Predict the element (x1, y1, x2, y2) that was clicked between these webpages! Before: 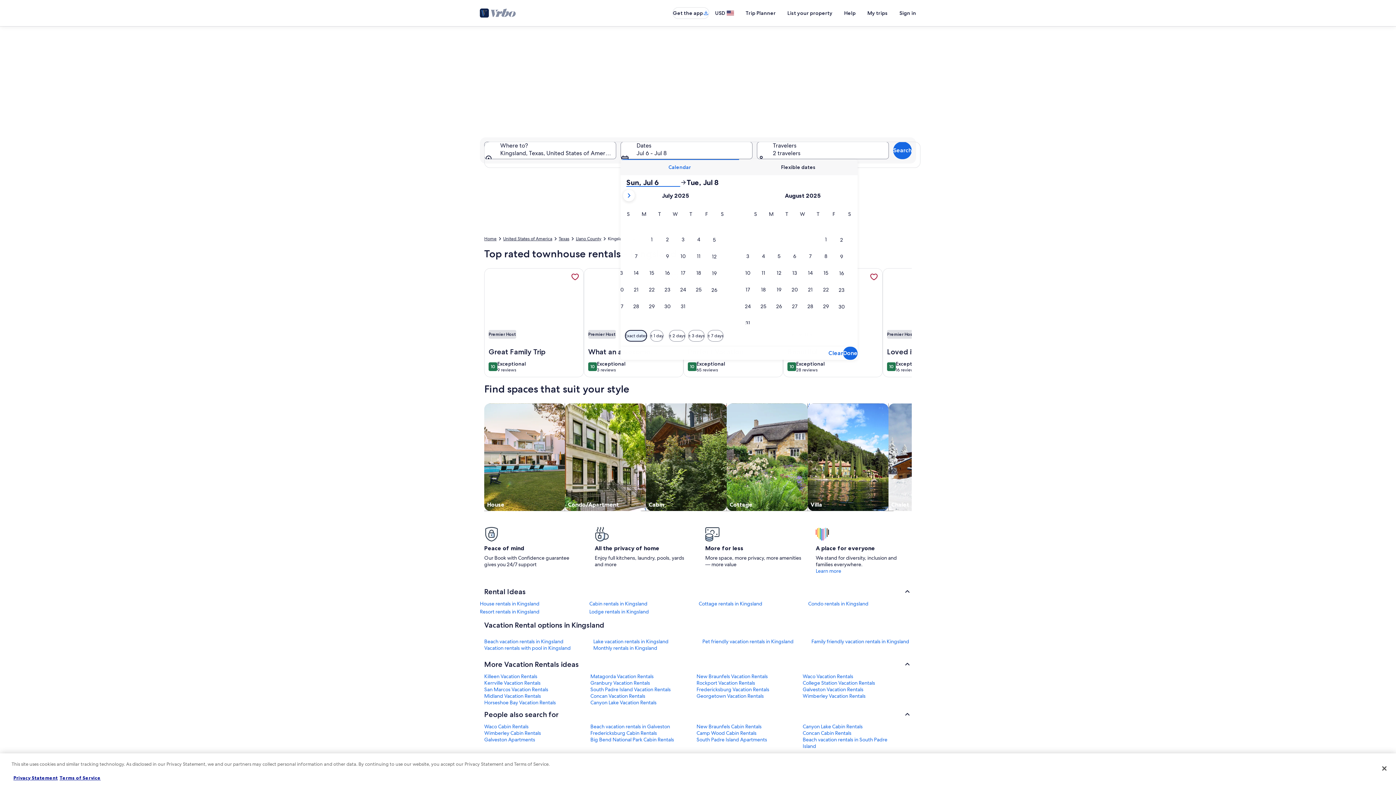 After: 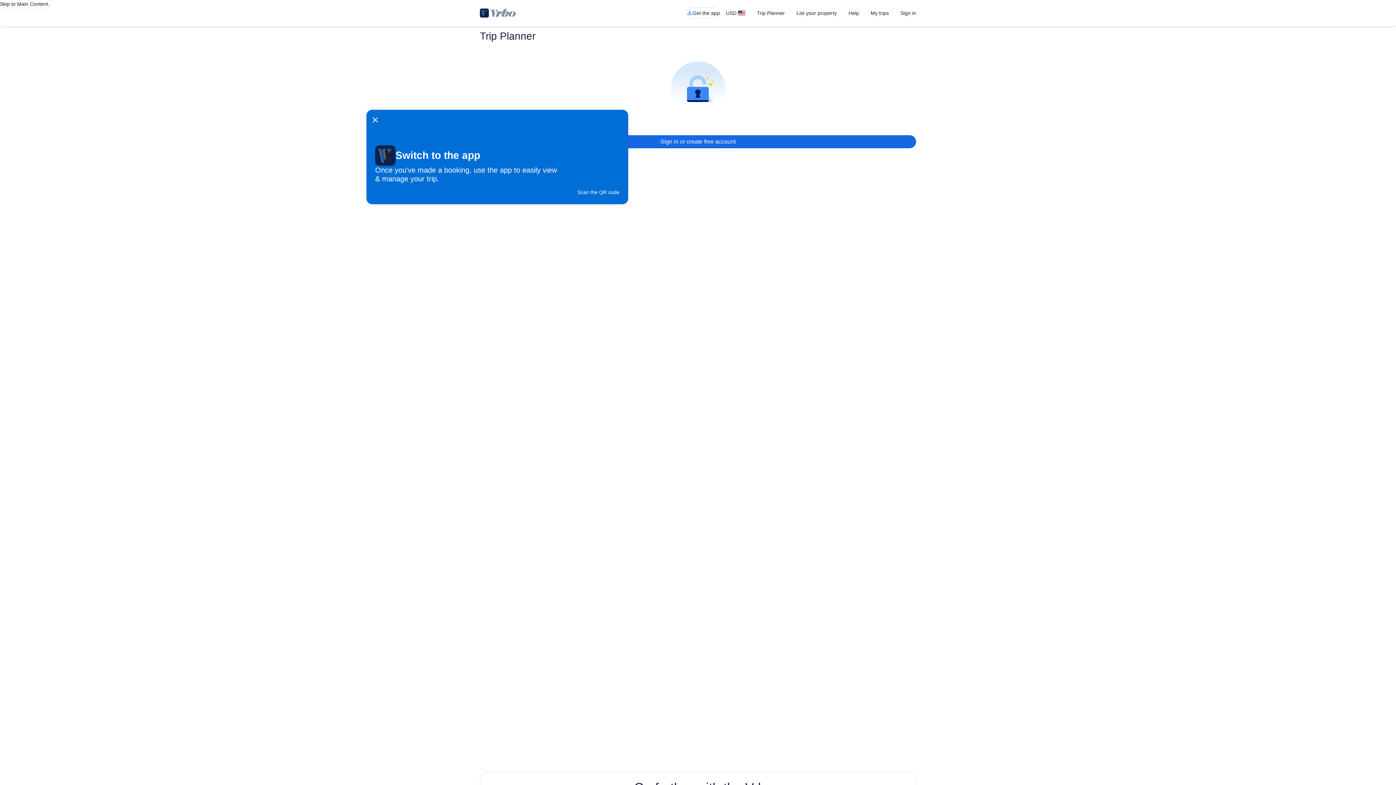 Action: label: Trip Planner bbox: (740, 6, 781, 19)